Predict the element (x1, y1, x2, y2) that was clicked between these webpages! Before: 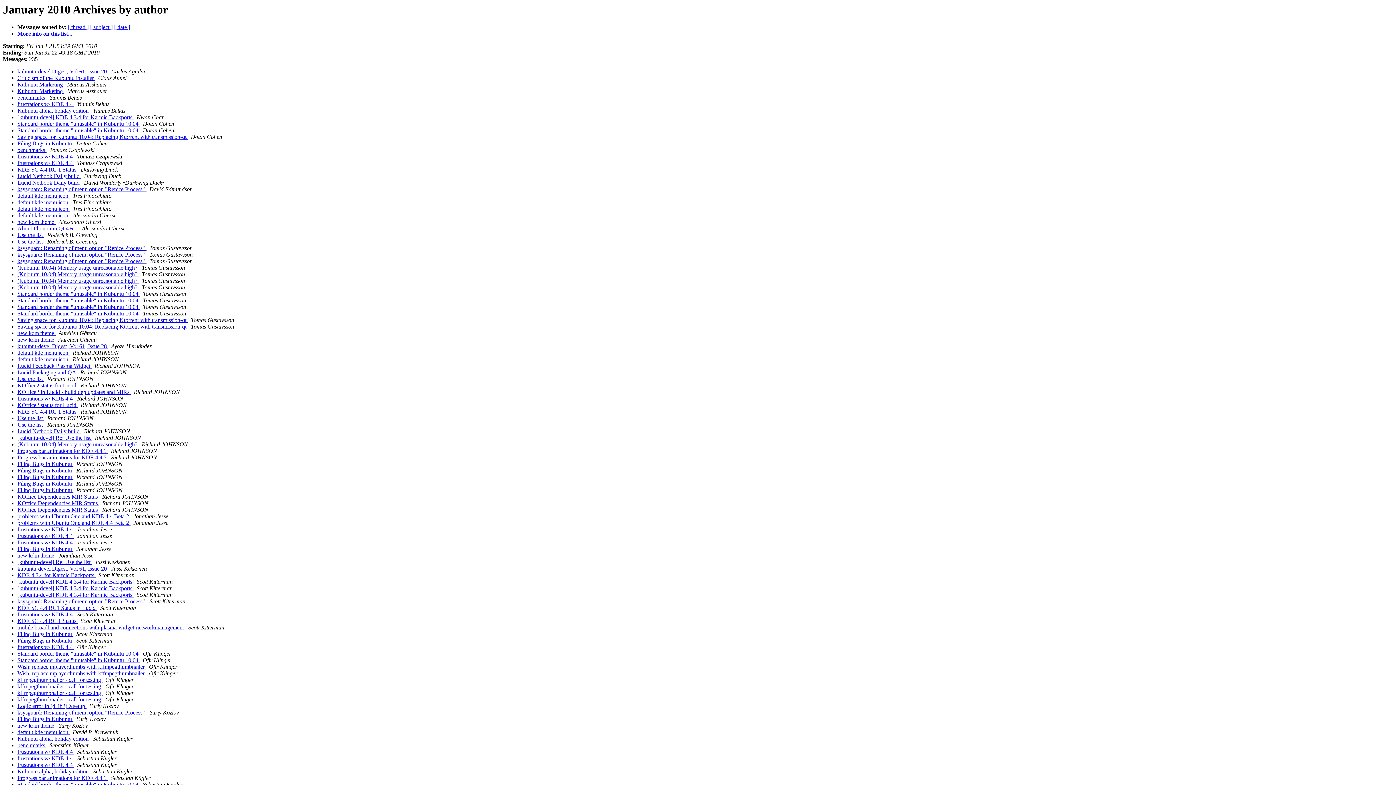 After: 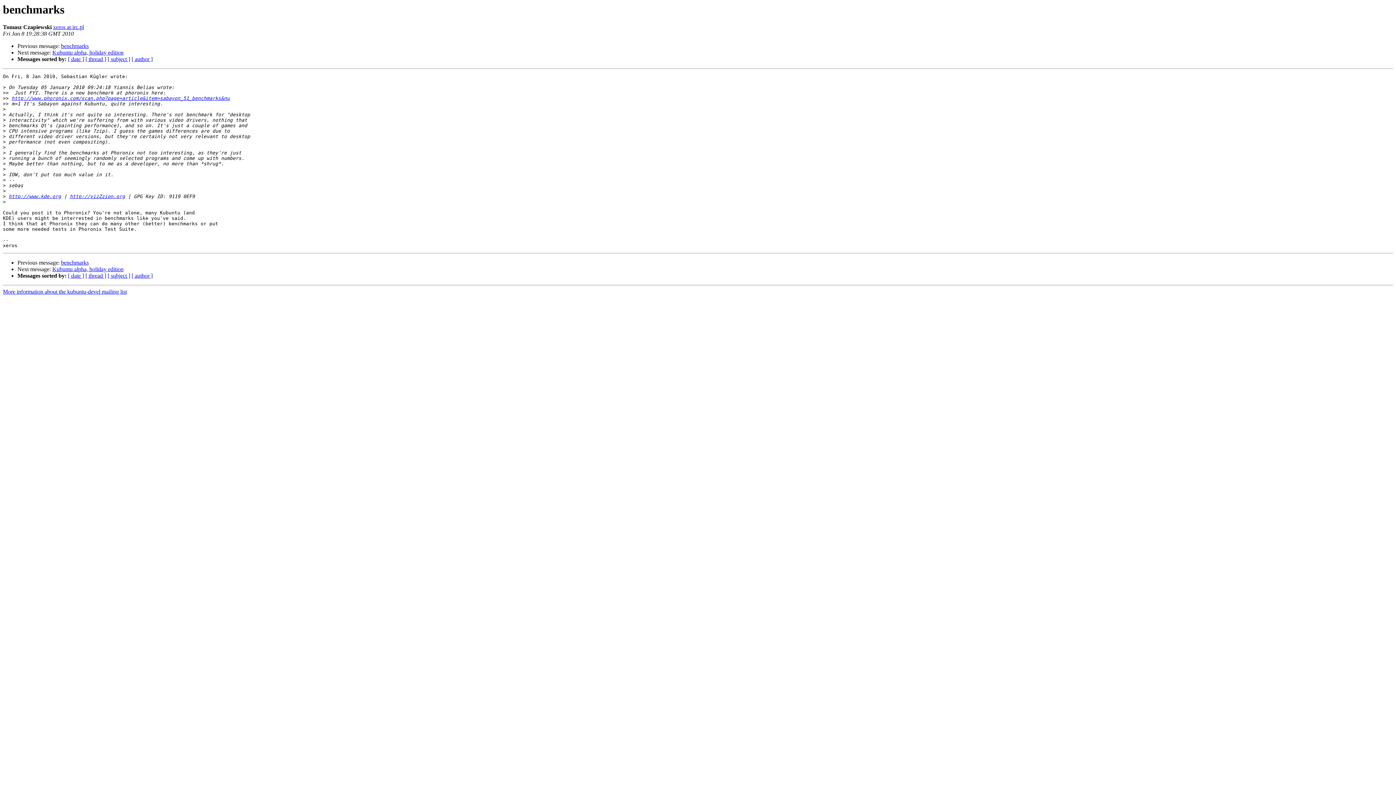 Action: label: benchmarks  bbox: (17, 147, 46, 153)